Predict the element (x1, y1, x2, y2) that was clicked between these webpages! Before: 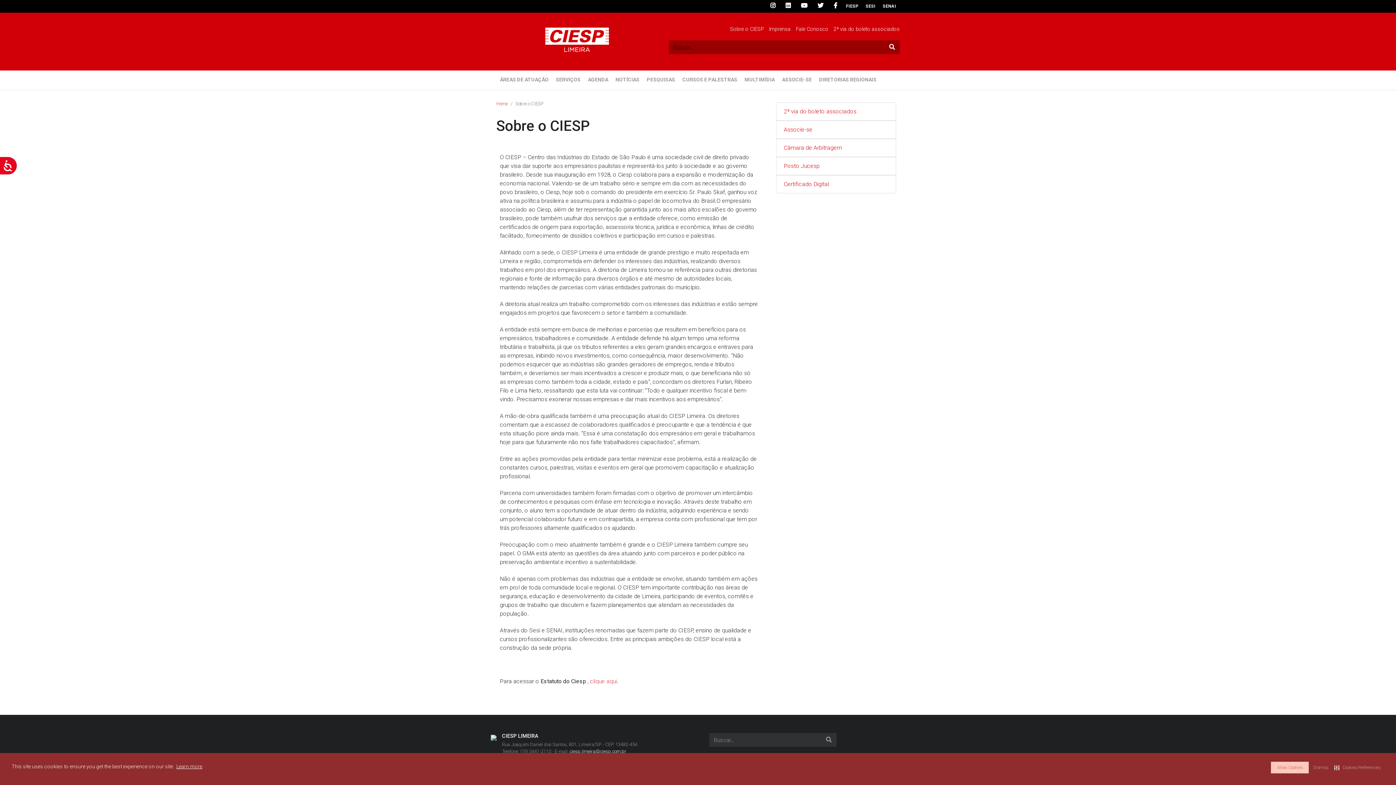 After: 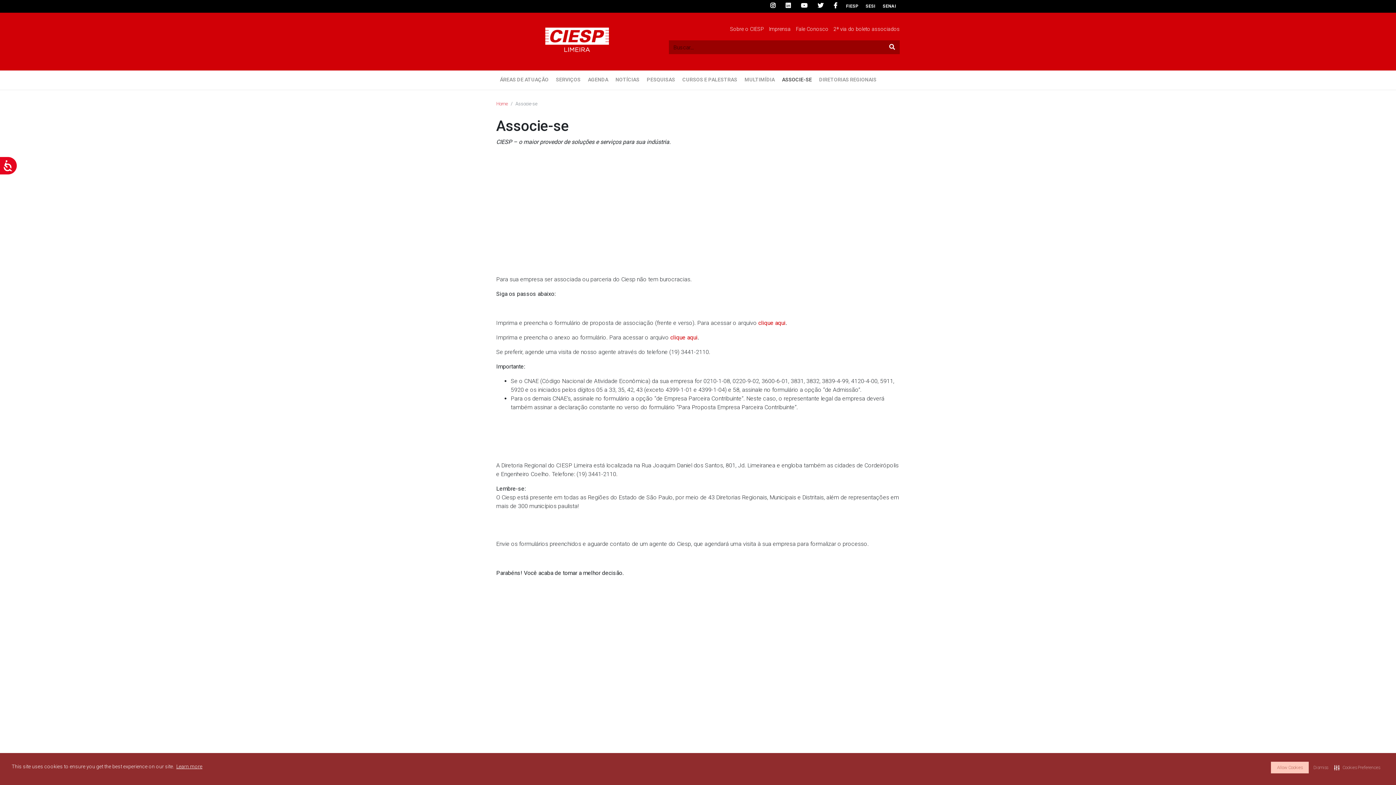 Action: bbox: (778, 72, 815, 86) label: ASSOCIE-SE